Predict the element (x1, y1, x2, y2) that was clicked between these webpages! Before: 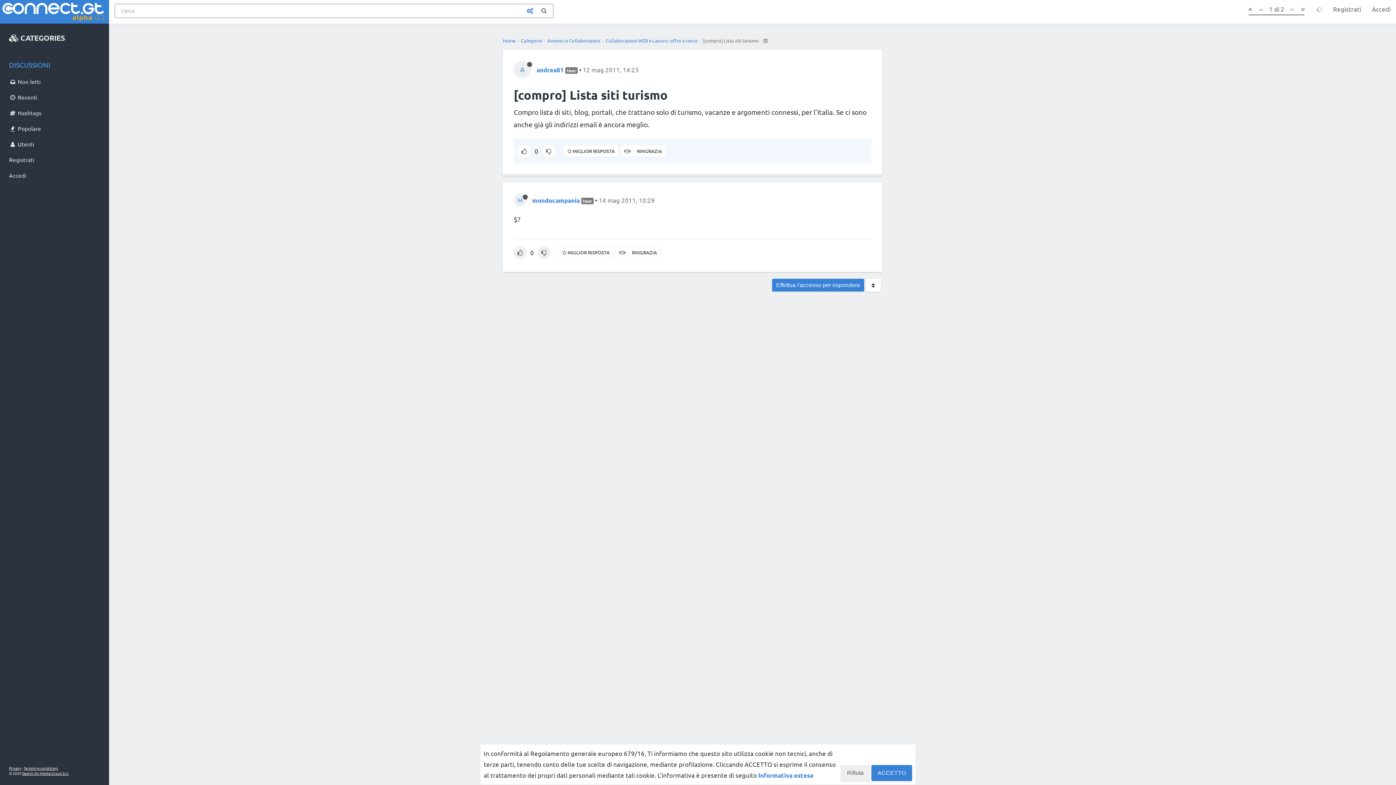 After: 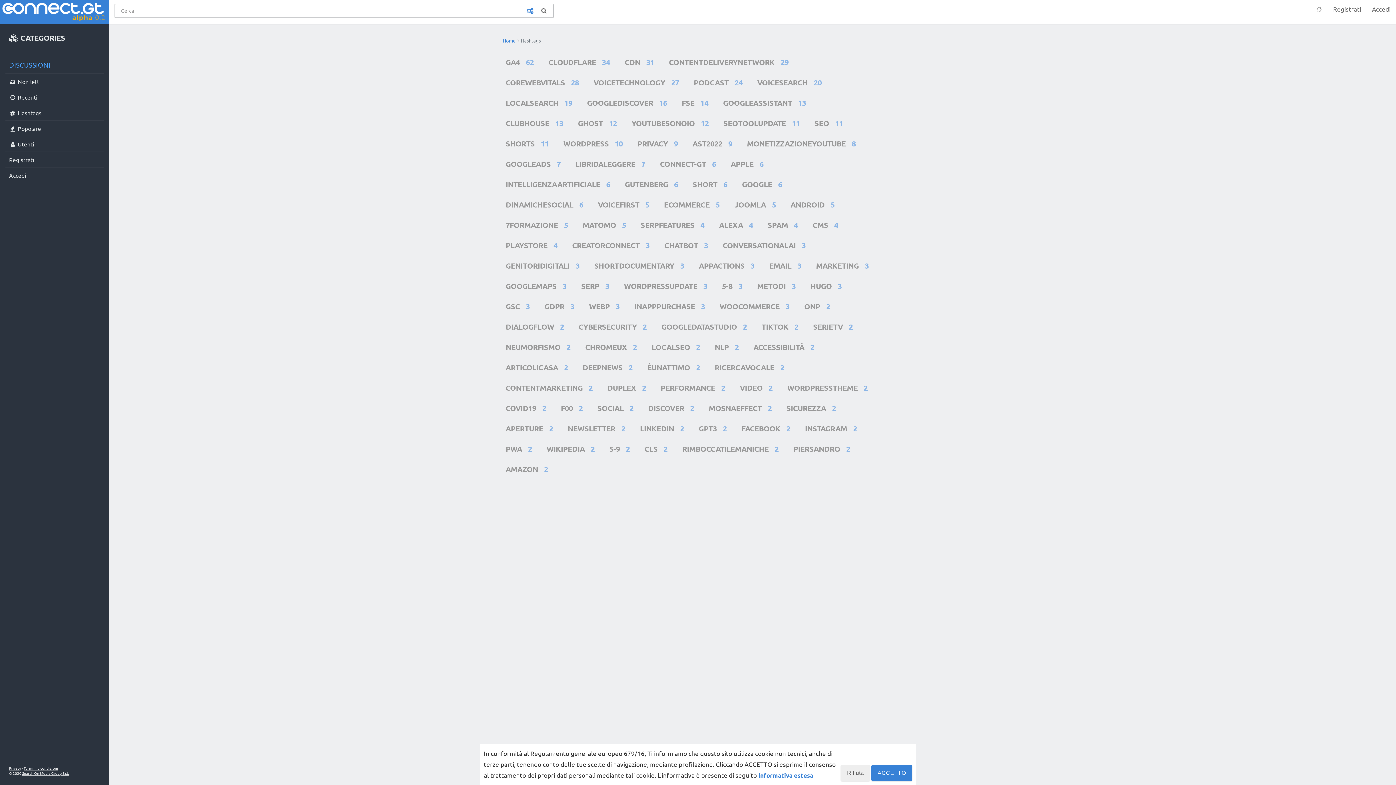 Action: bbox: (5, 105, 103, 120) label:  Hashtags